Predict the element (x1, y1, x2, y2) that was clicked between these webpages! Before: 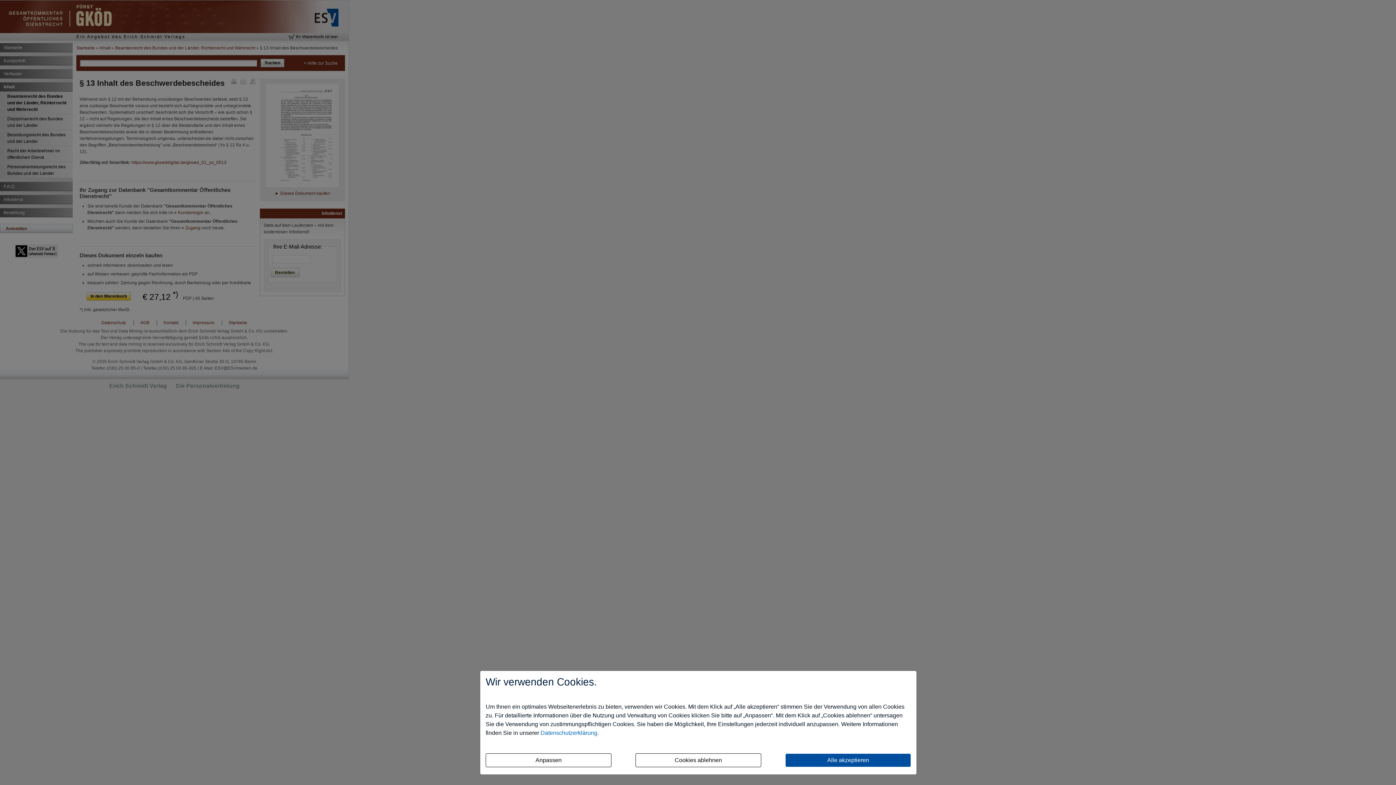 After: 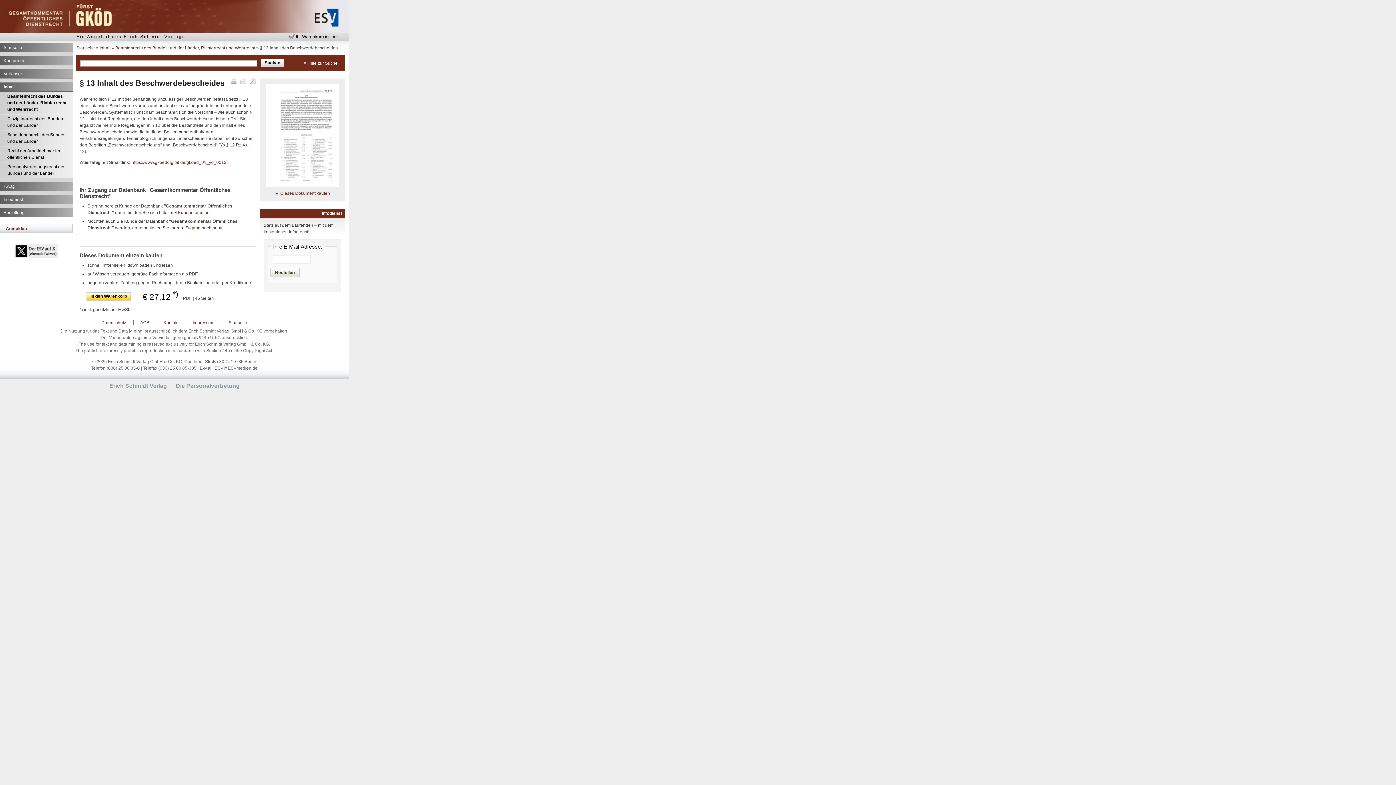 Action: label: Cookies ablehnen bbox: (635, 753, 761, 767)